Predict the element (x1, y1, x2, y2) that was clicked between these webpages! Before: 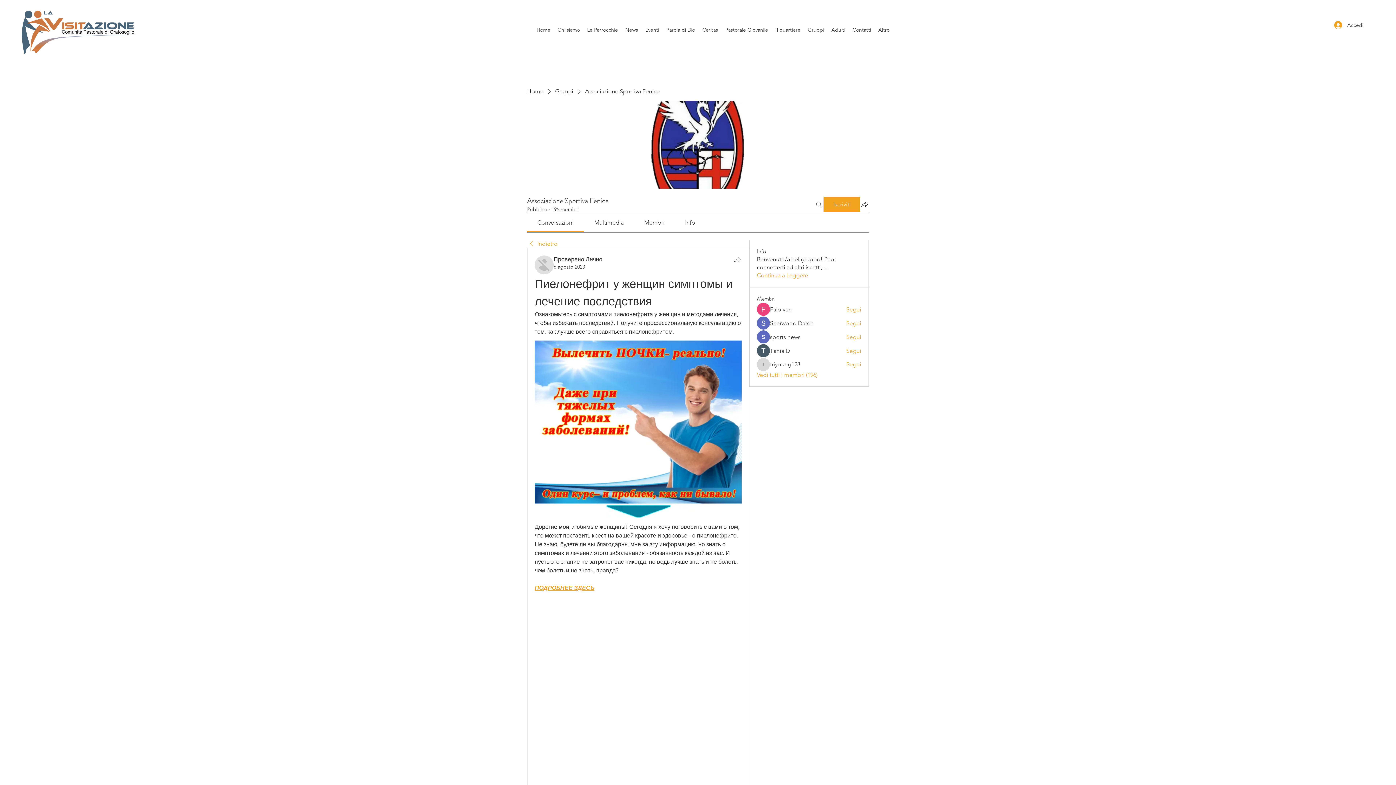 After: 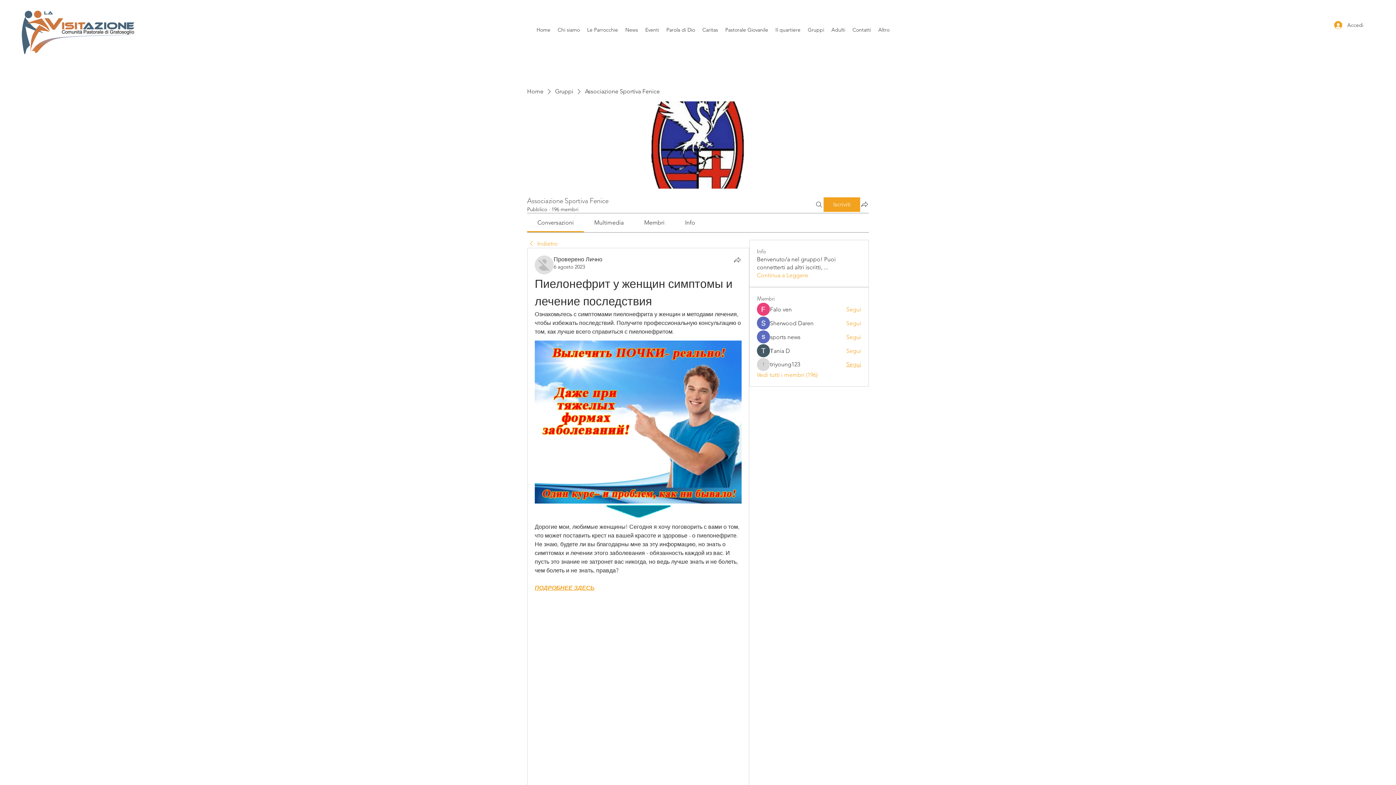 Action: label: Segui bbox: (846, 360, 861, 368)